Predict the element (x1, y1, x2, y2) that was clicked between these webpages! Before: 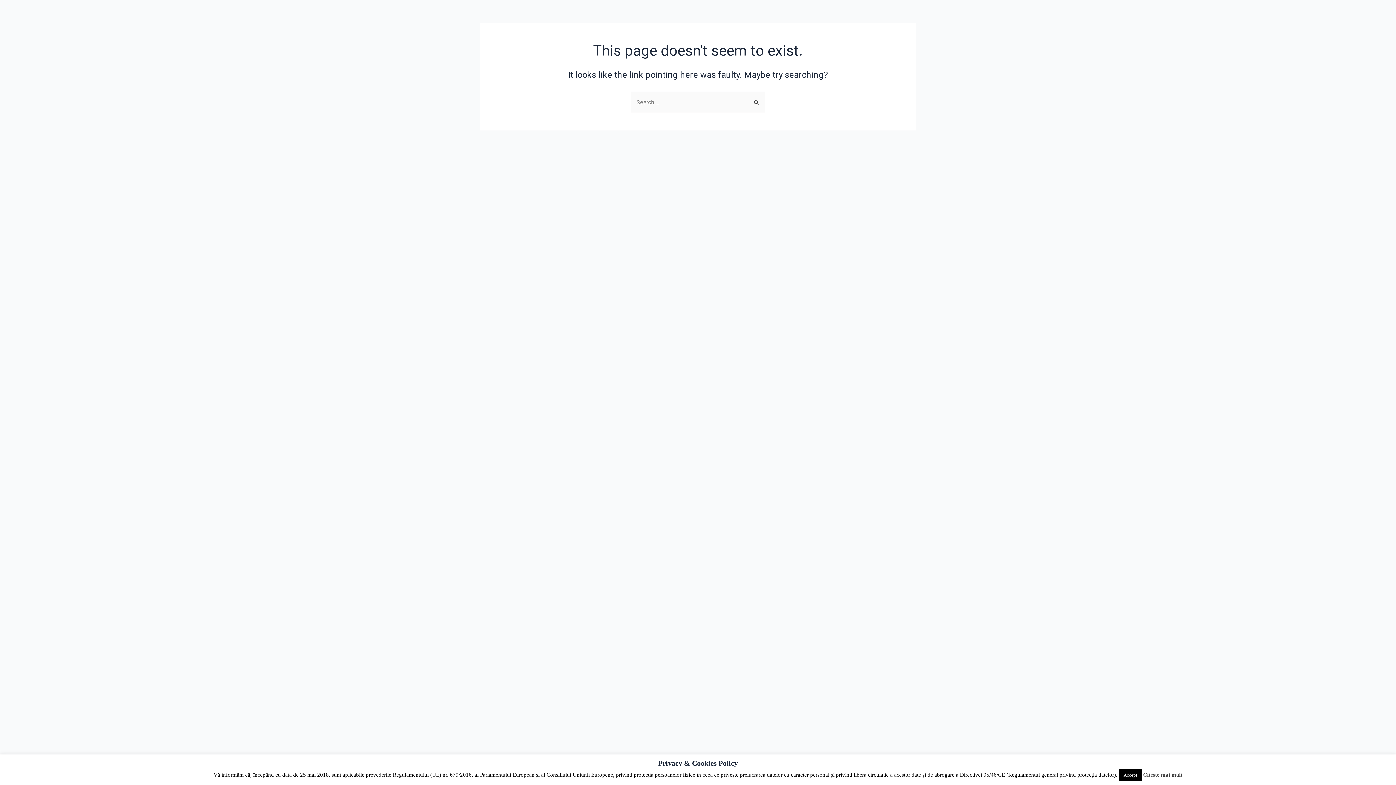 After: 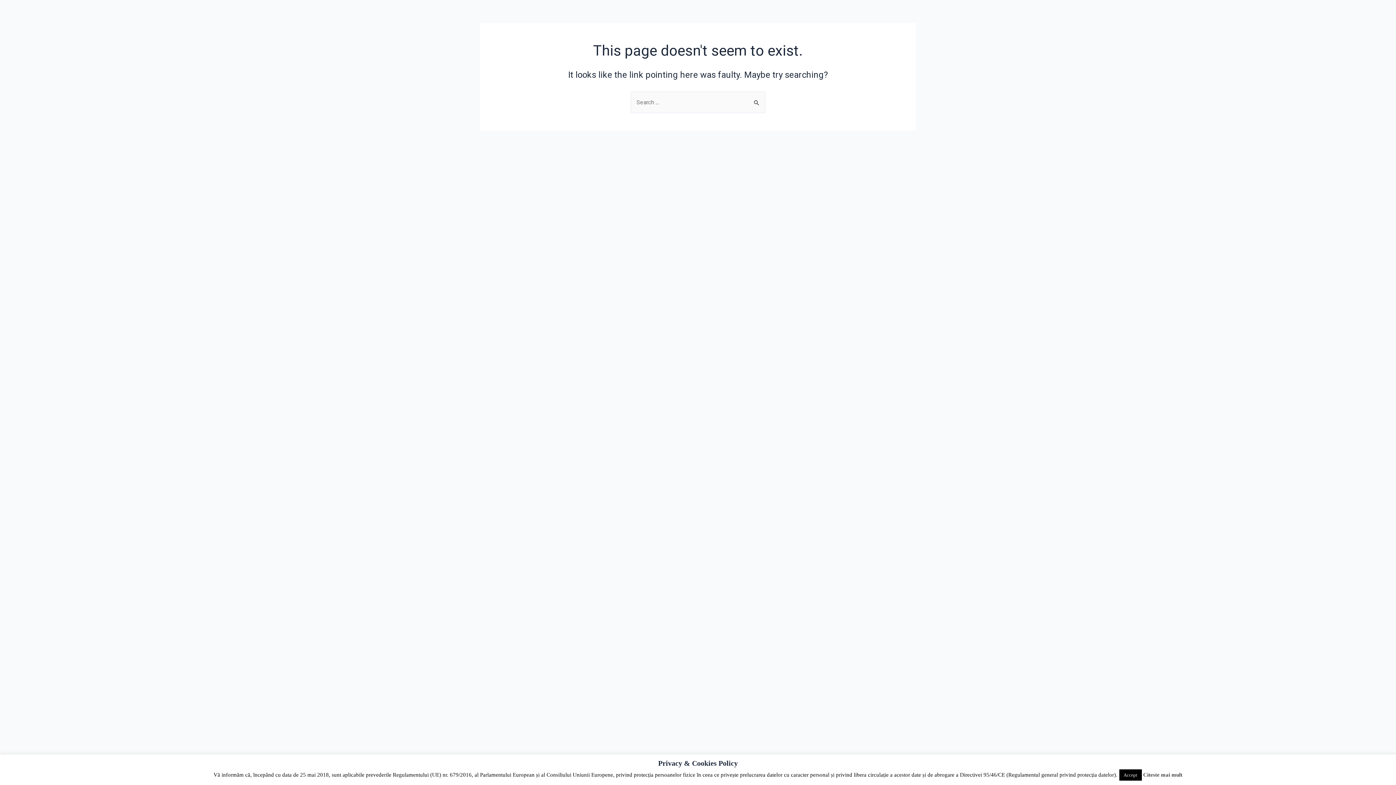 Action: bbox: (1143, 770, 1182, 780) label: Citeste mai mult